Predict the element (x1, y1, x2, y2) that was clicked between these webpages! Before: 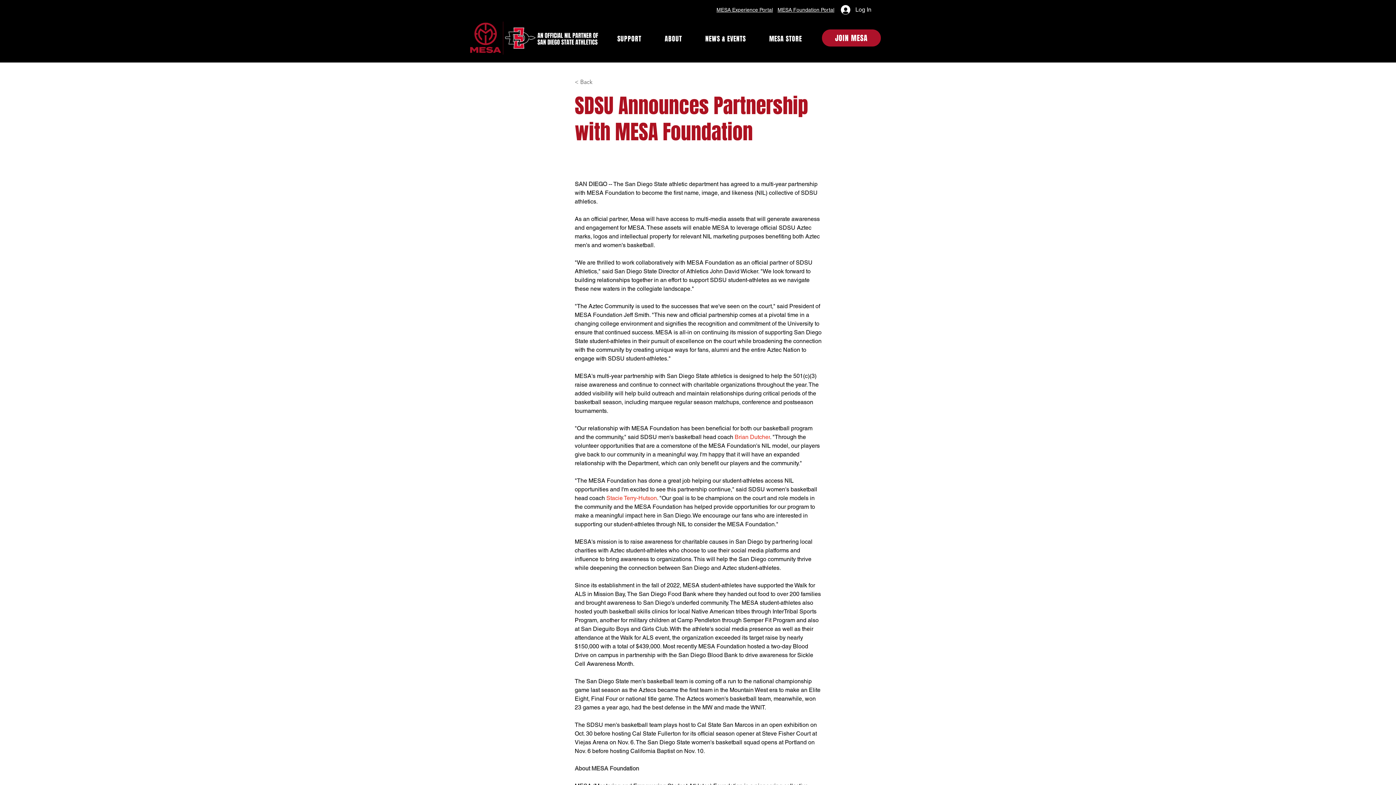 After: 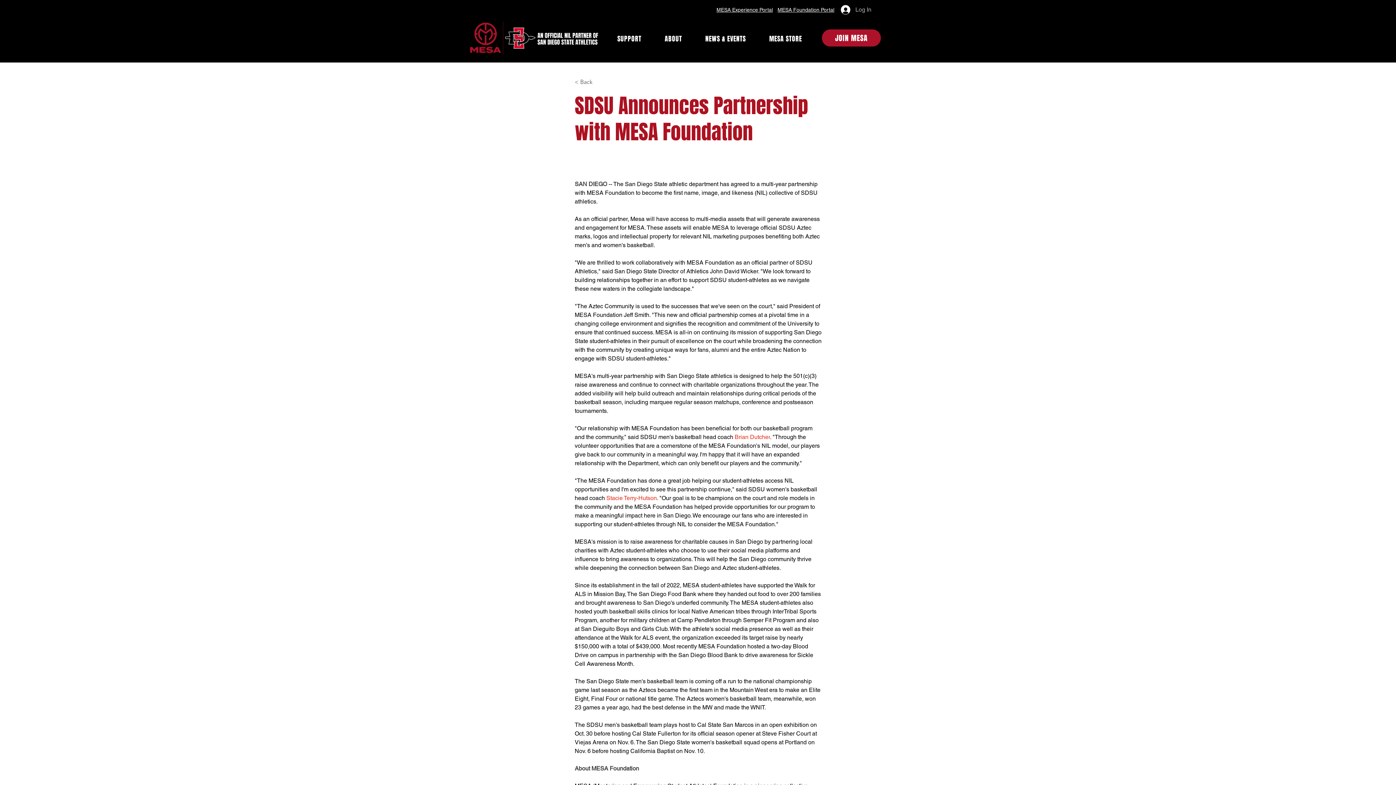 Action: bbox: (836, 2, 876, 16) label: Log In